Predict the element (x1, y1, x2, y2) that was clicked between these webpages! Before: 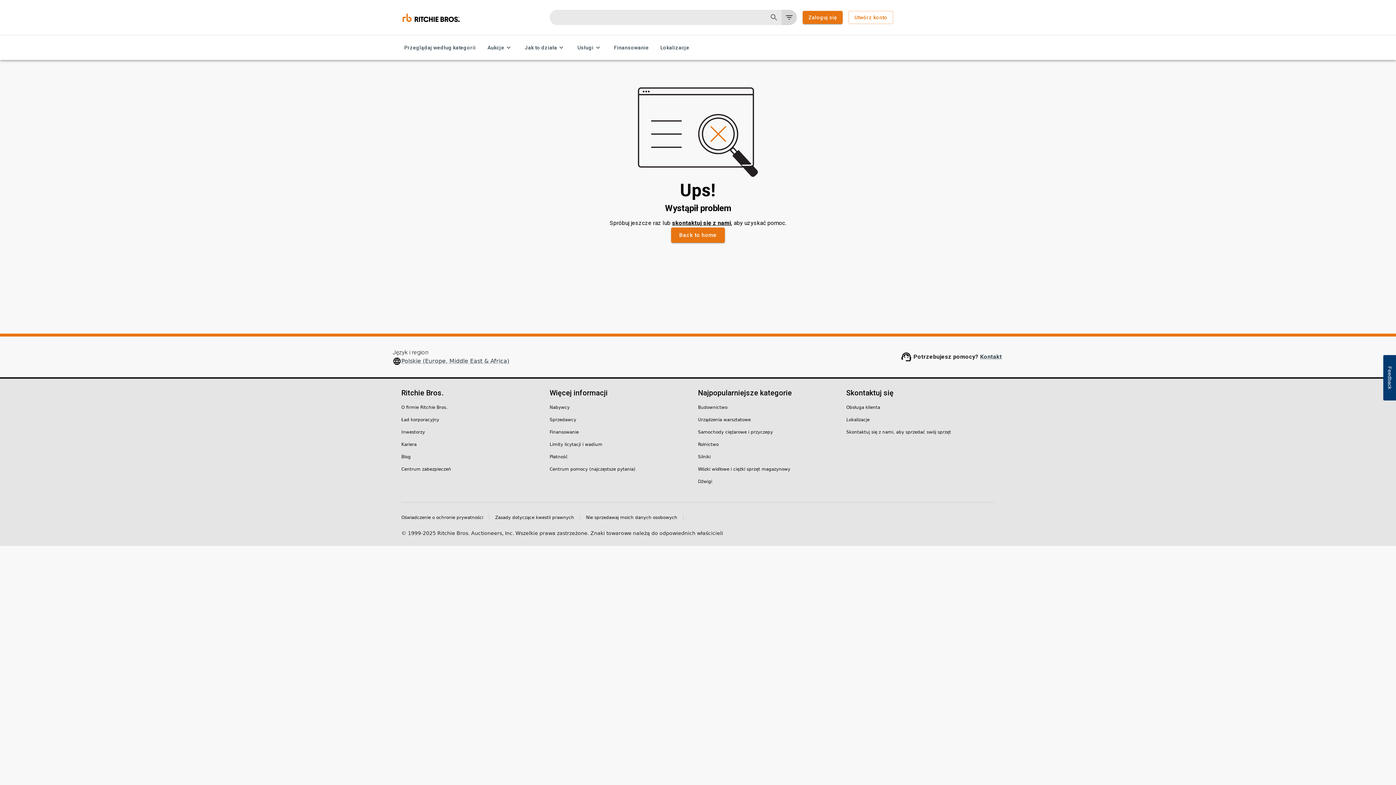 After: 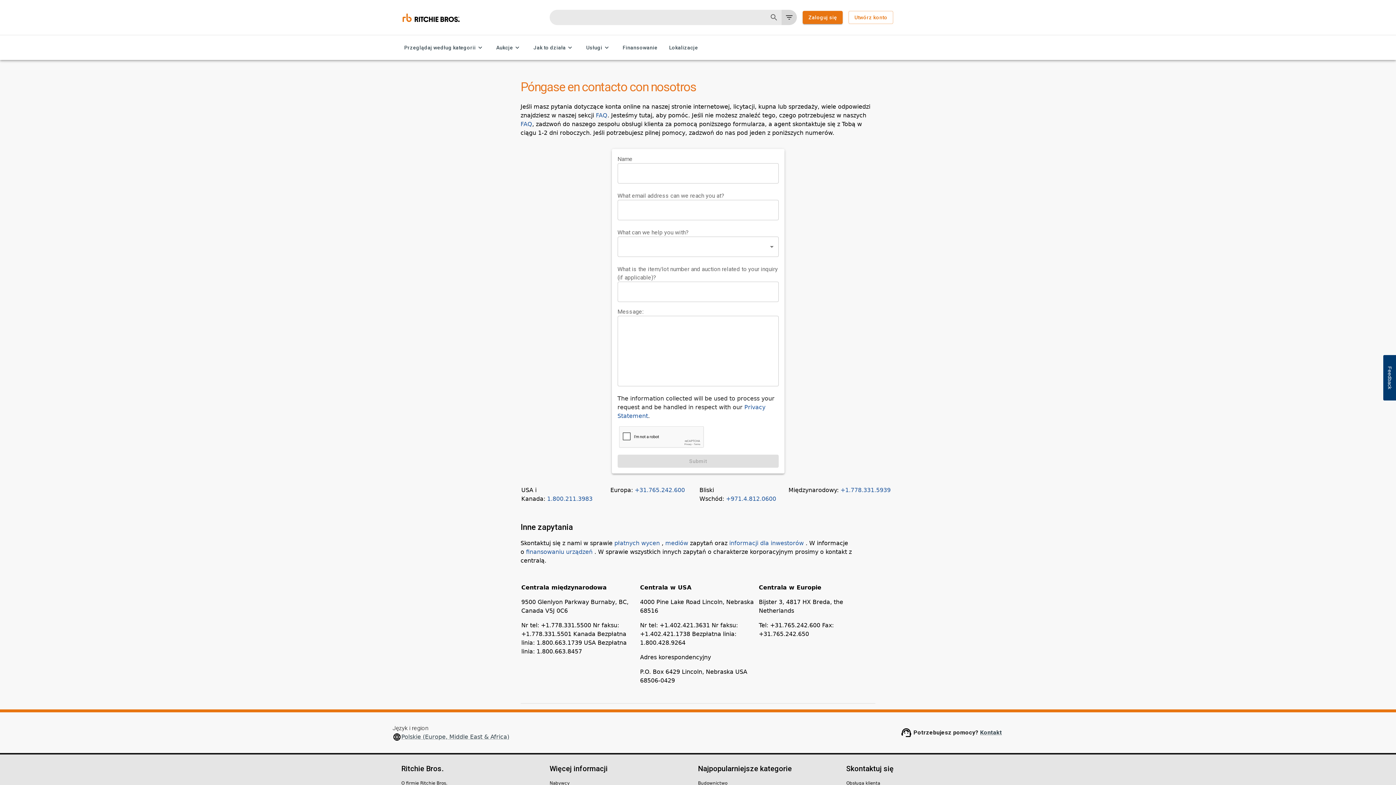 Action: label: skontaktuj się z nami bbox: (672, 219, 731, 226)